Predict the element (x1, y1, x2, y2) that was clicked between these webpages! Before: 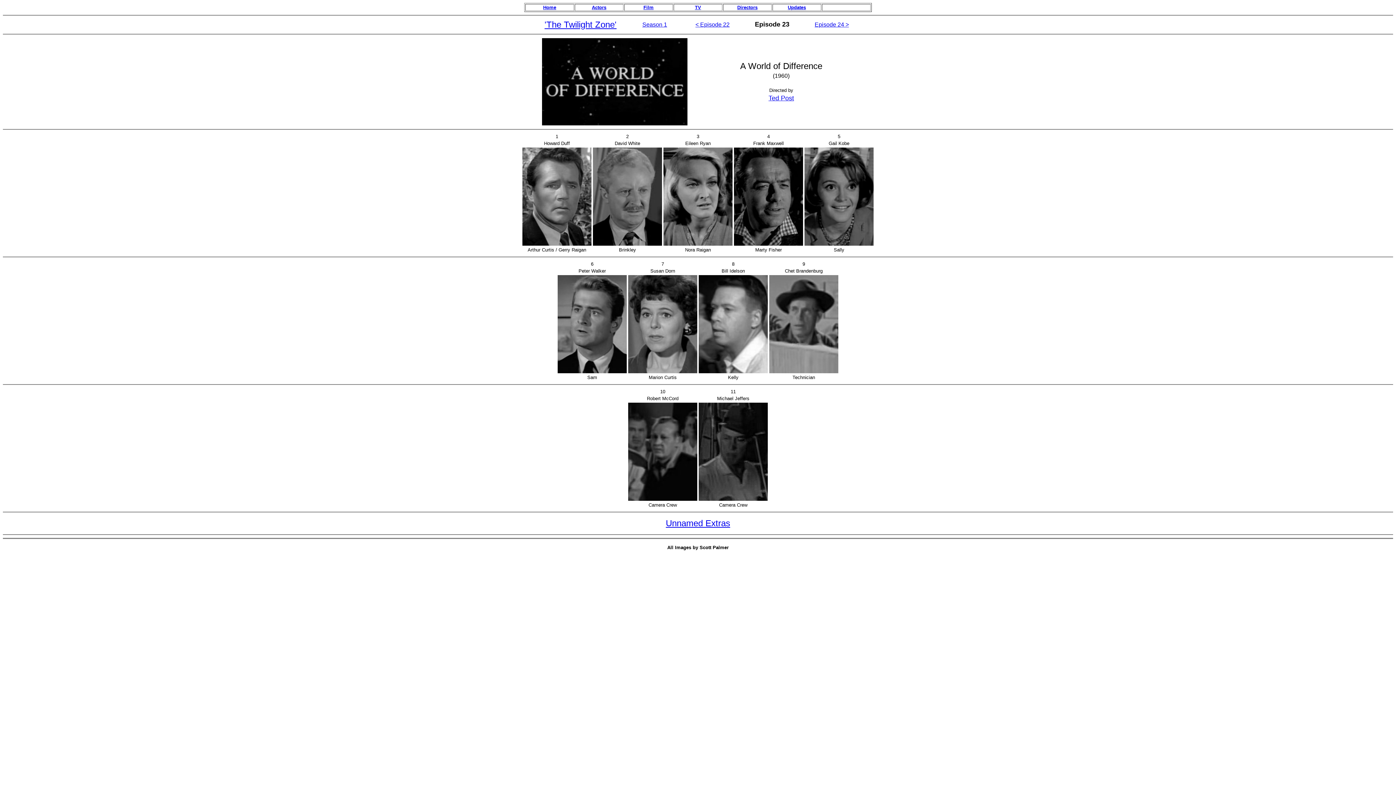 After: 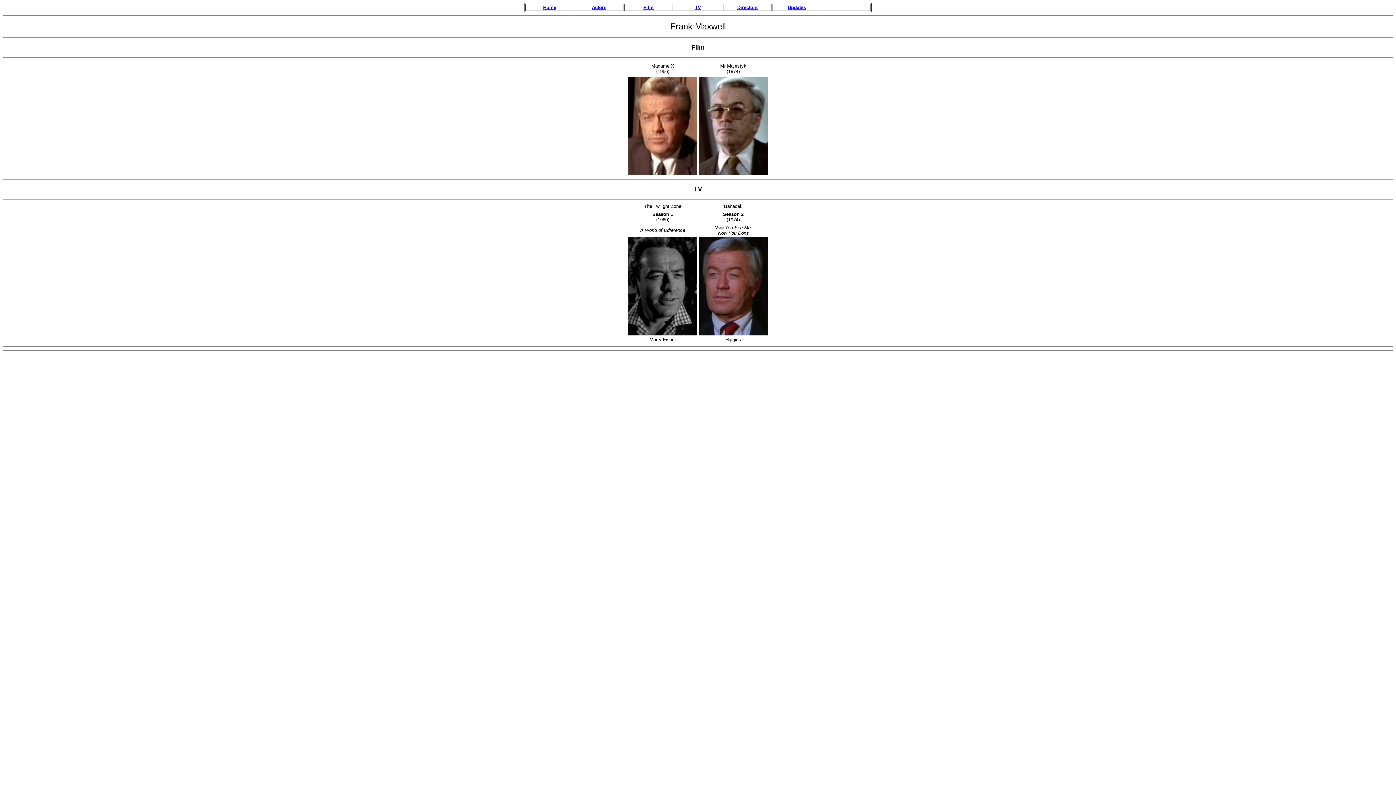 Action: bbox: (734, 240, 803, 246)